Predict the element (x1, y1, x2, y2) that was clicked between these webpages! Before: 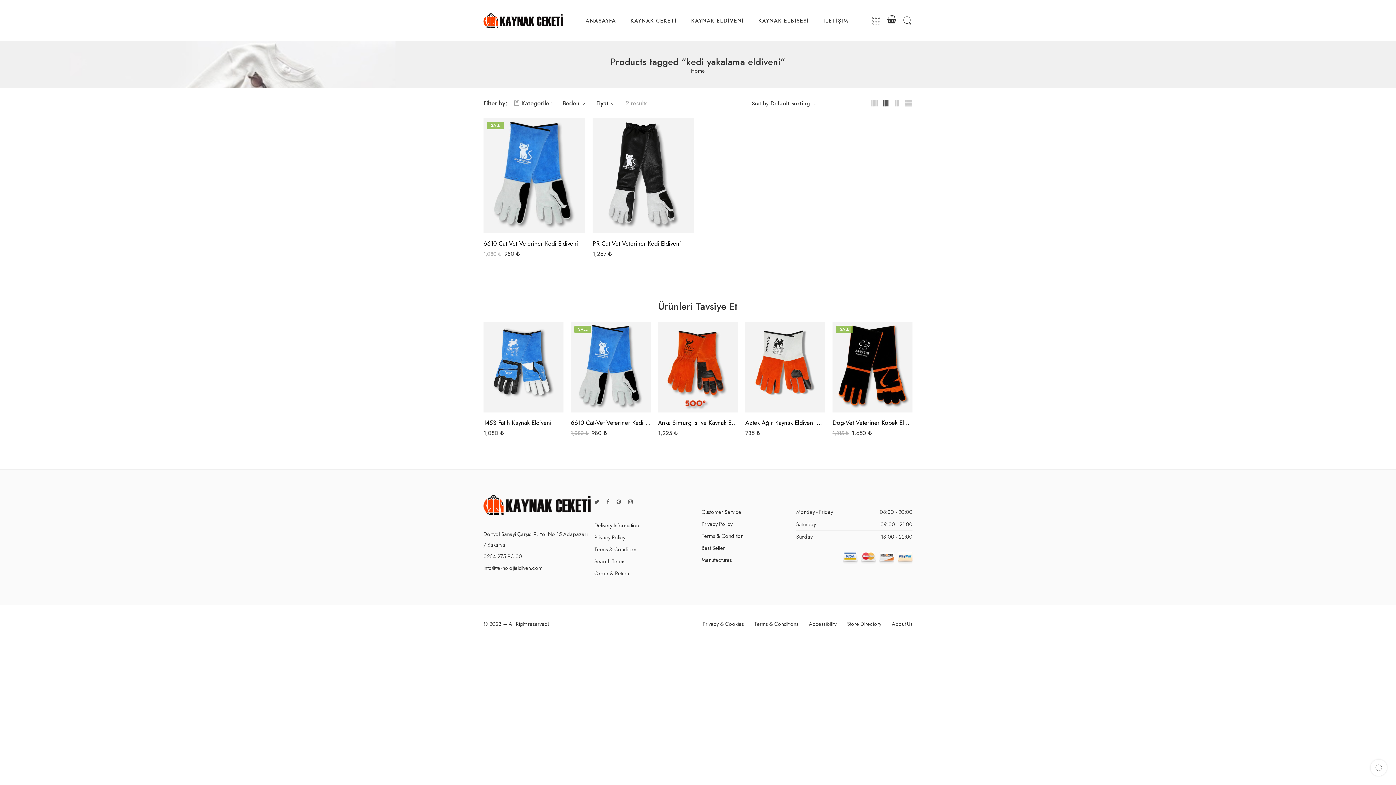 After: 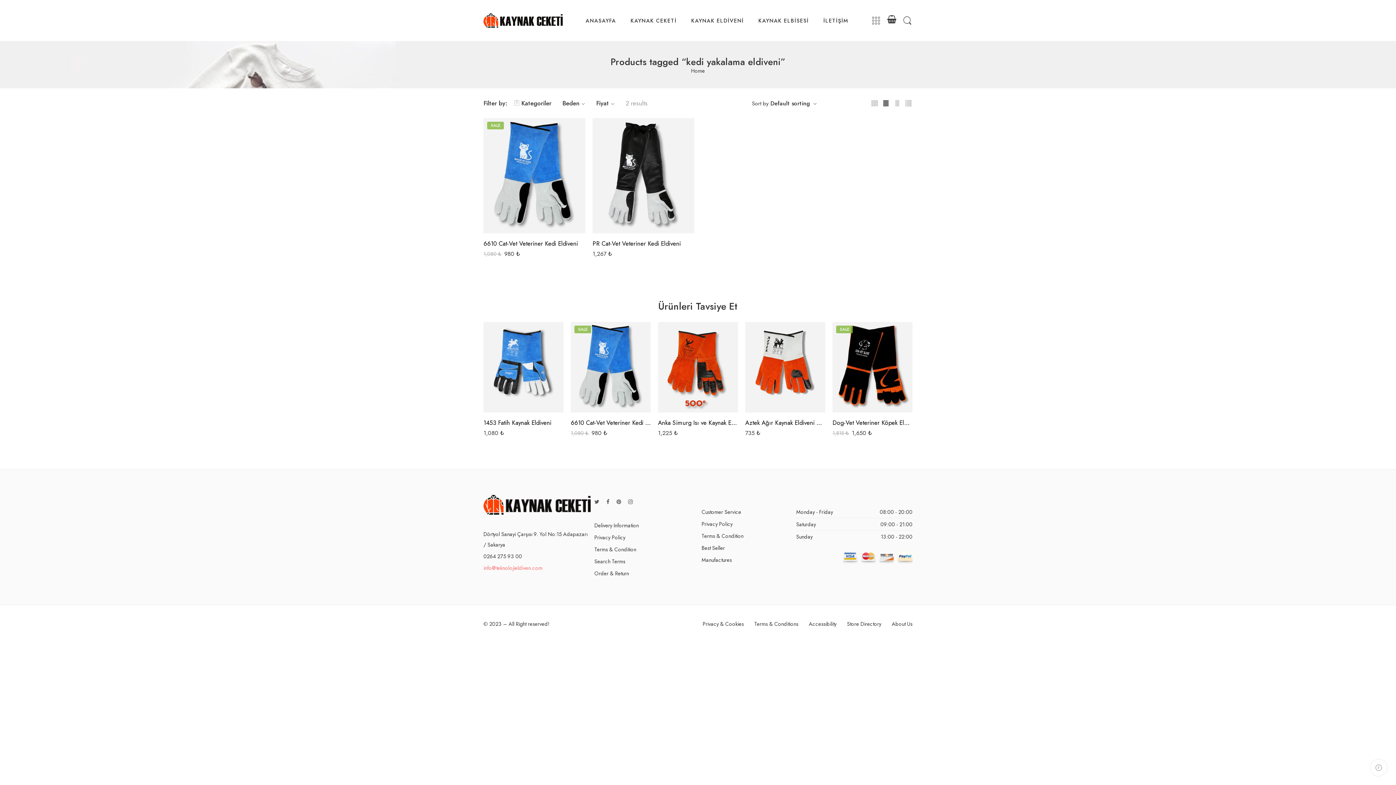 Action: label: info@teknolojieldiven.com bbox: (483, 564, 542, 571)